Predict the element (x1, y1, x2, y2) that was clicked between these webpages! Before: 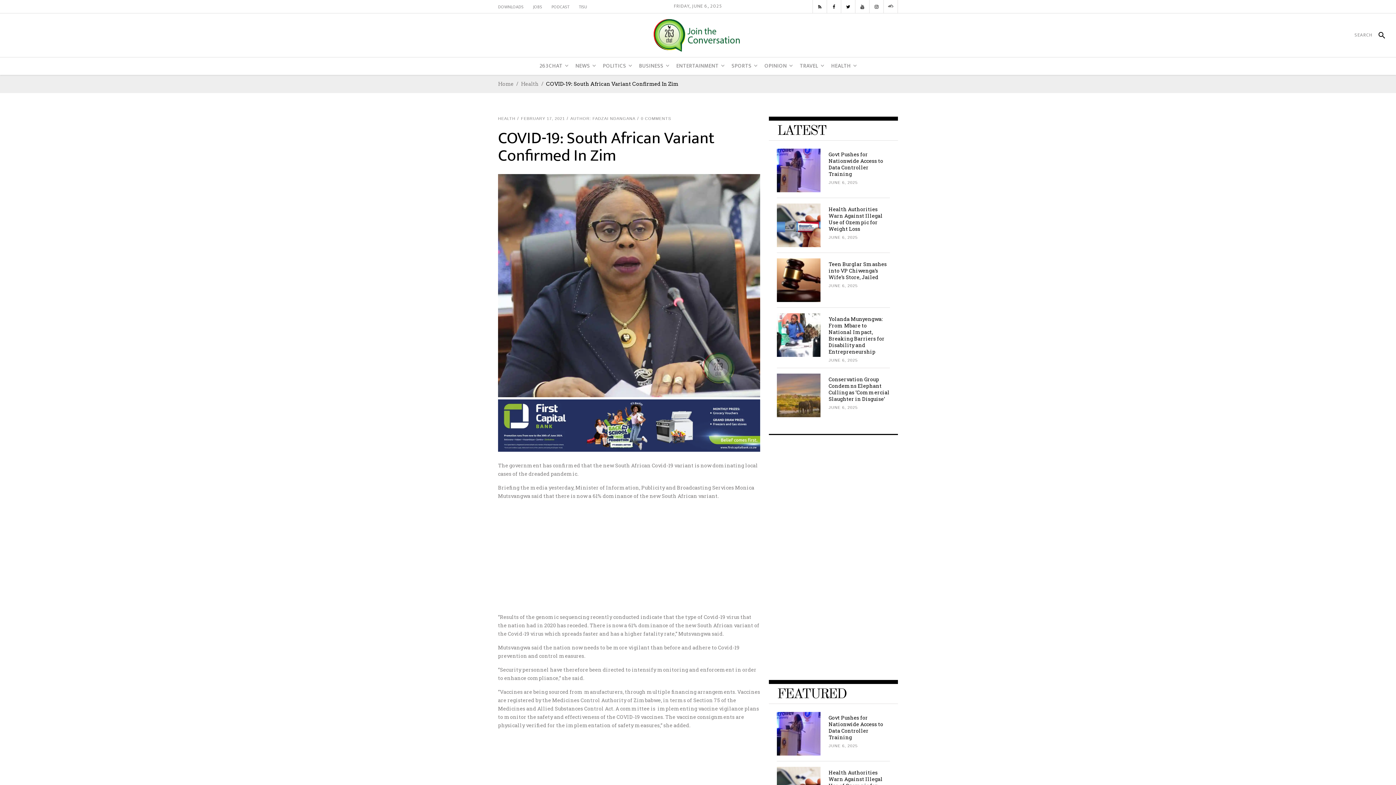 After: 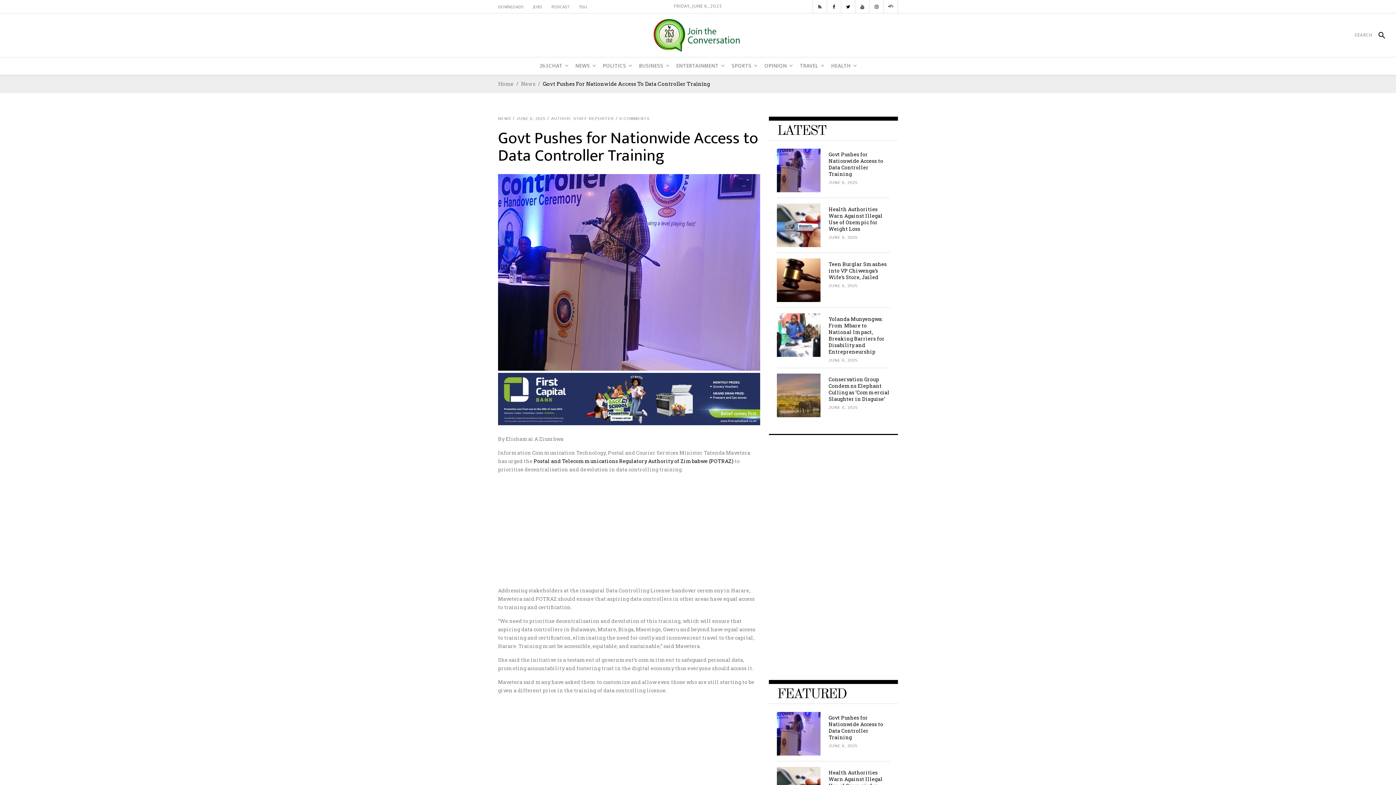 Action: bbox: (777, 148, 820, 192)